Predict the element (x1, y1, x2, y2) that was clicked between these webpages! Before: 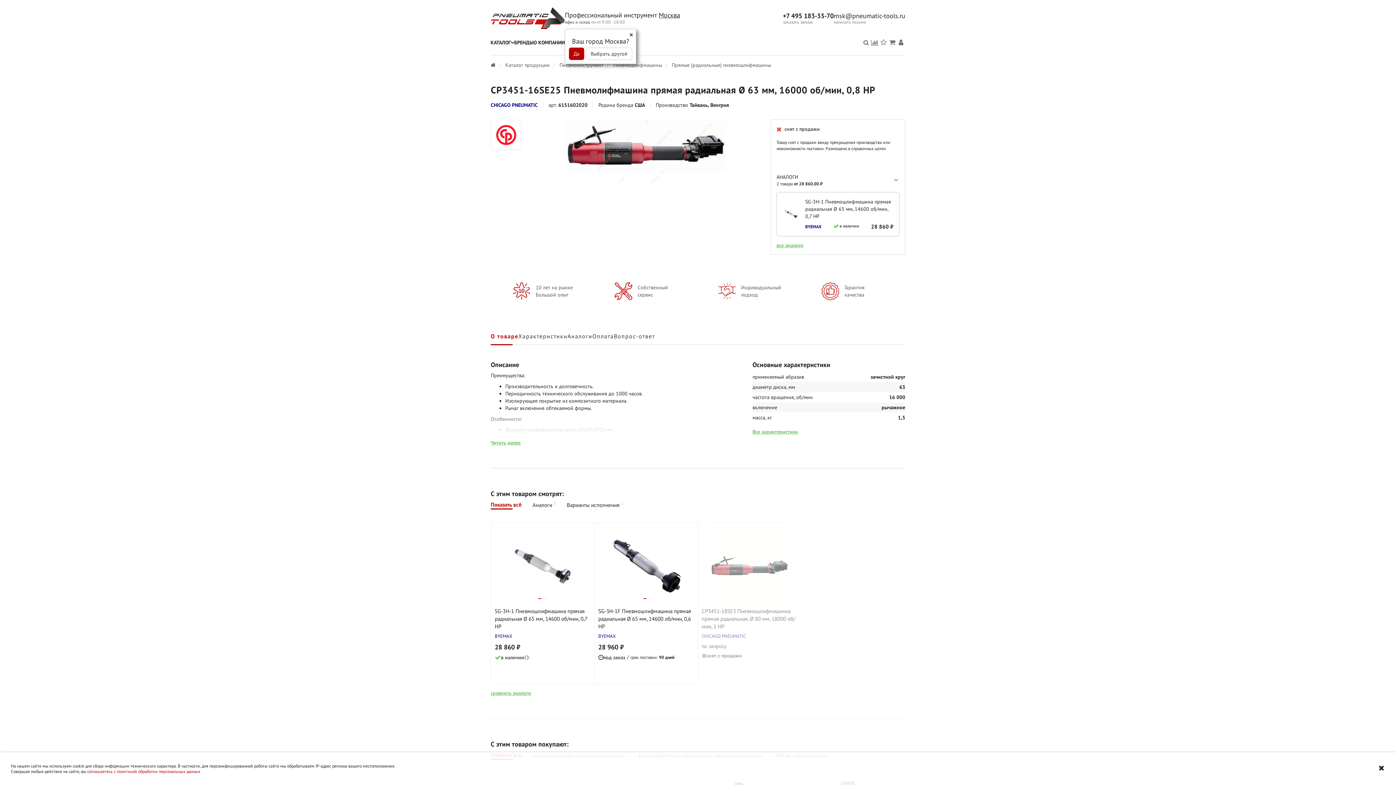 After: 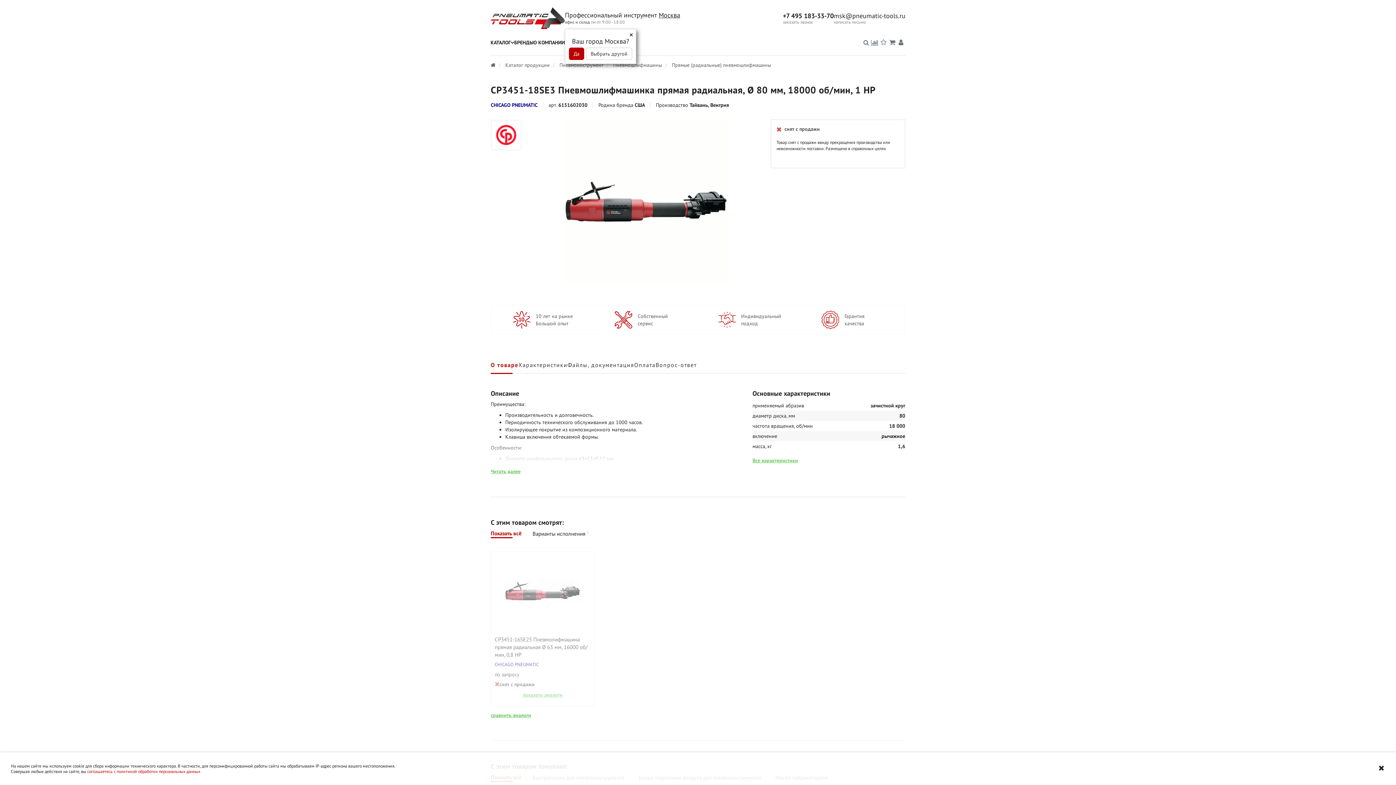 Action: bbox: (711, 526, 788, 604)